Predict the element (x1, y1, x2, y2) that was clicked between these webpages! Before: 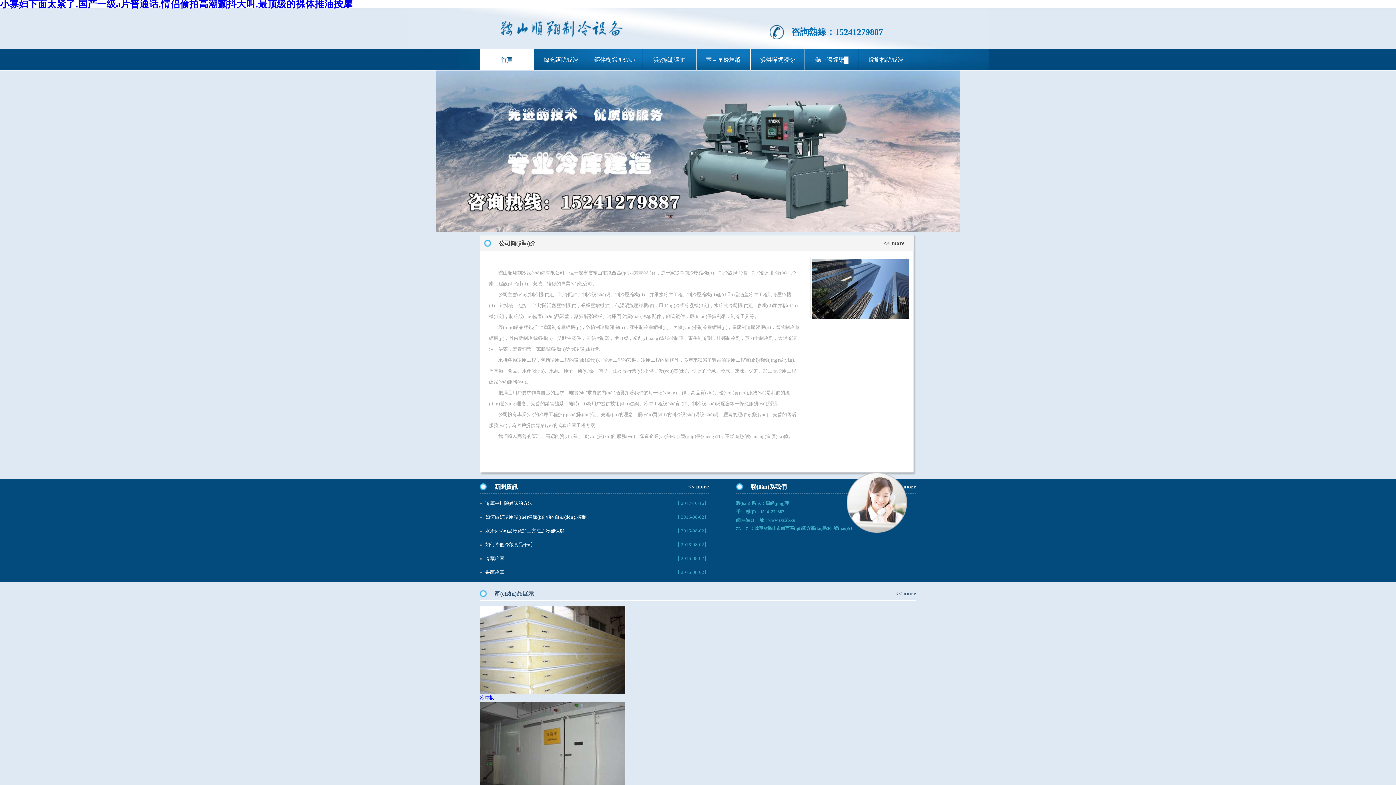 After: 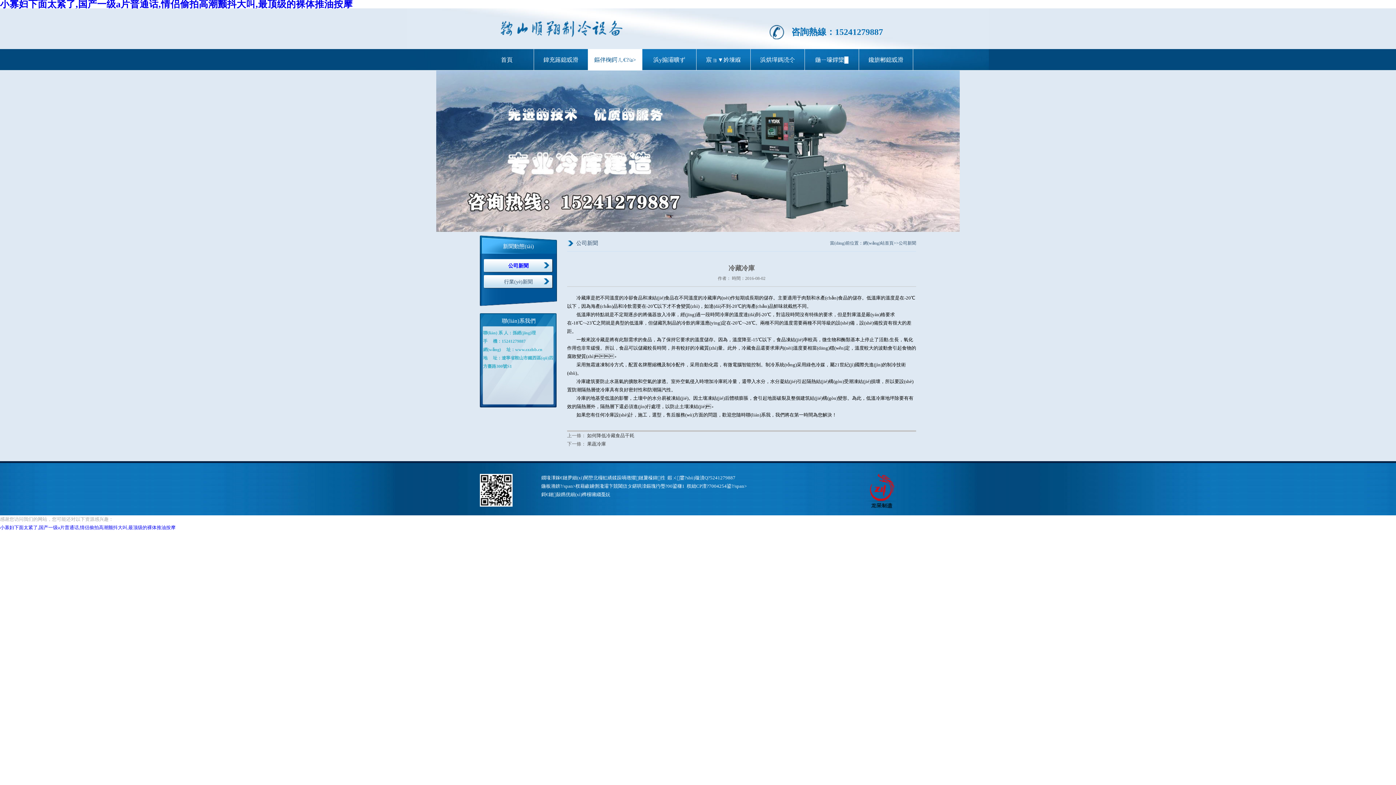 Action: bbox: (675, 556, 709, 561) label: 【 2016-08-02】